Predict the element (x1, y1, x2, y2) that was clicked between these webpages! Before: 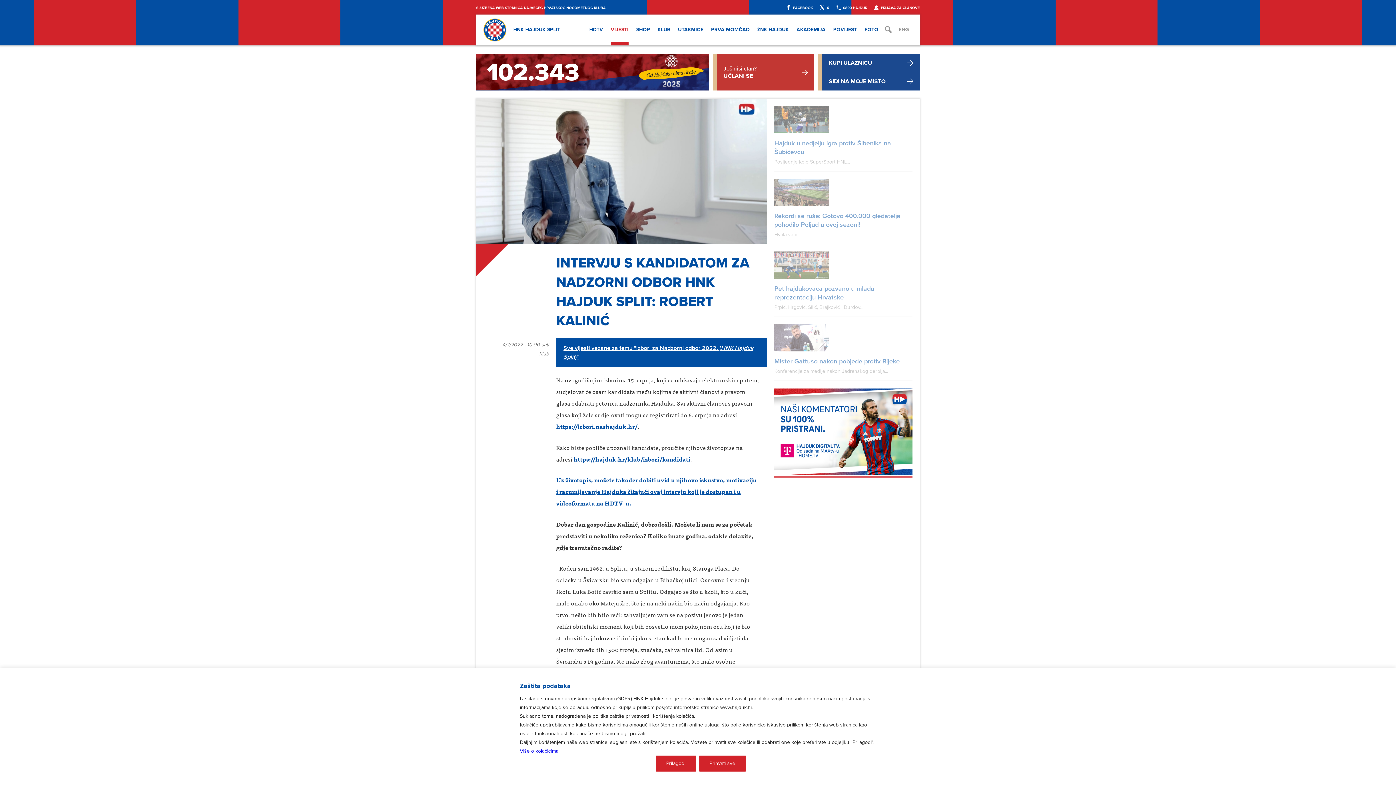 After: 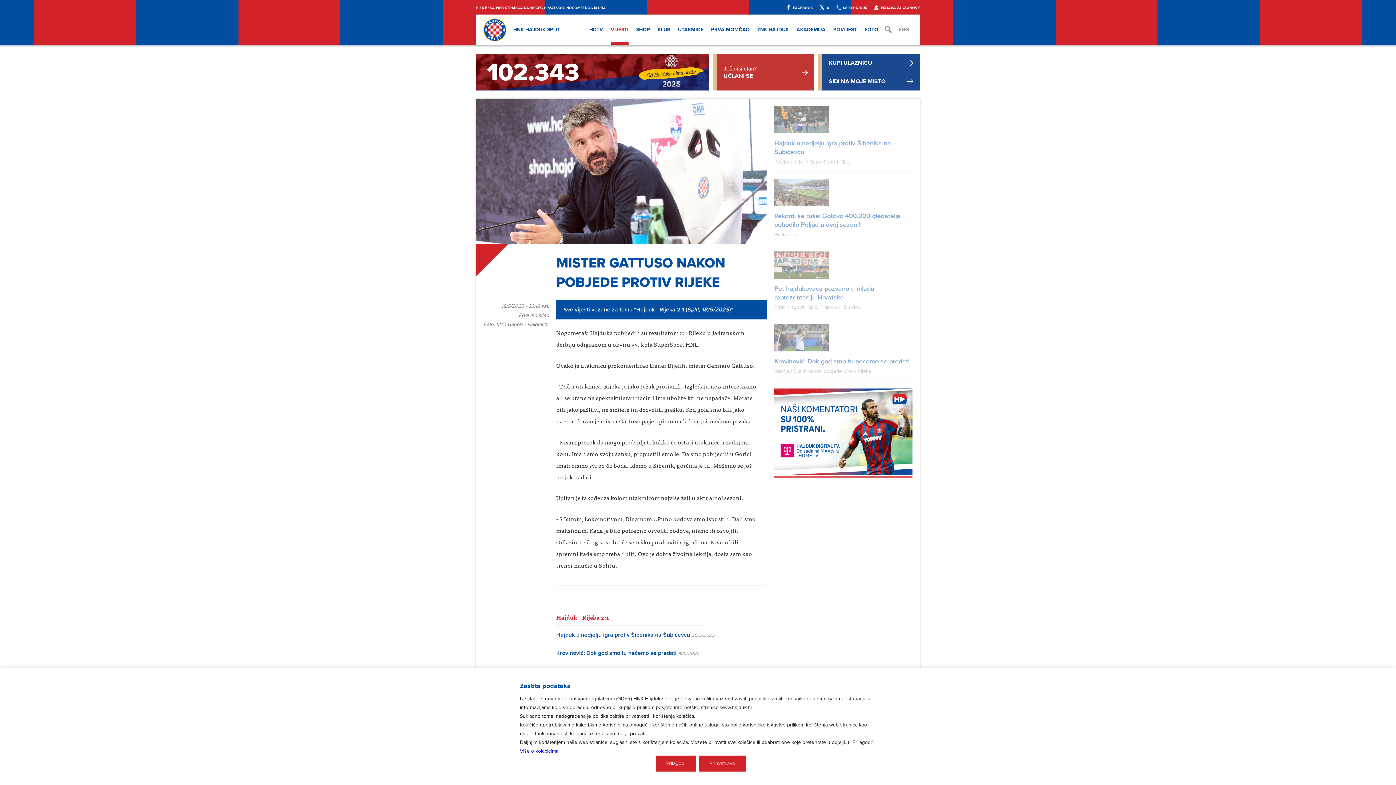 Action: bbox: (774, 324, 912, 375) label: Mister Gattuso nakon pobjede protiv Rijeke
Konferencija za medije nakon Jadranskog derbija...